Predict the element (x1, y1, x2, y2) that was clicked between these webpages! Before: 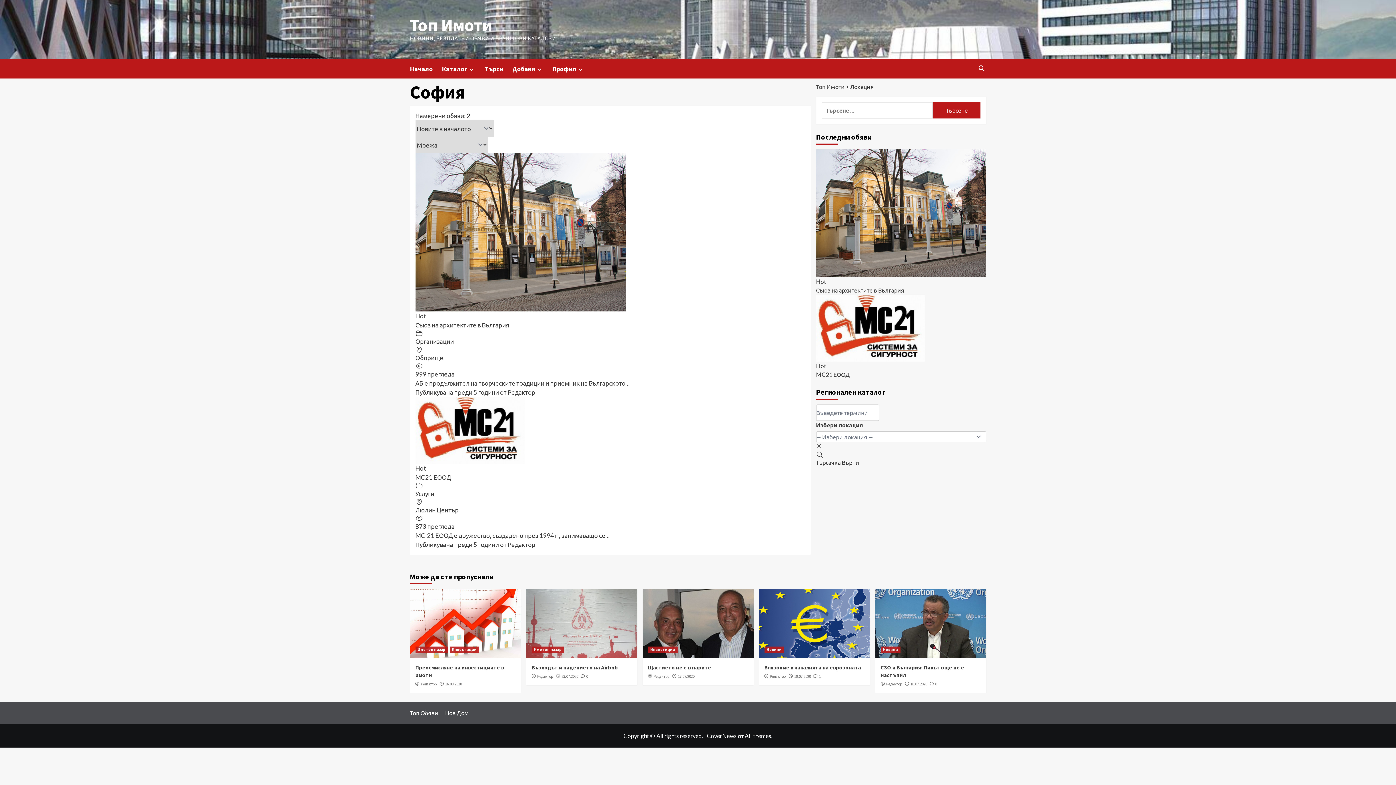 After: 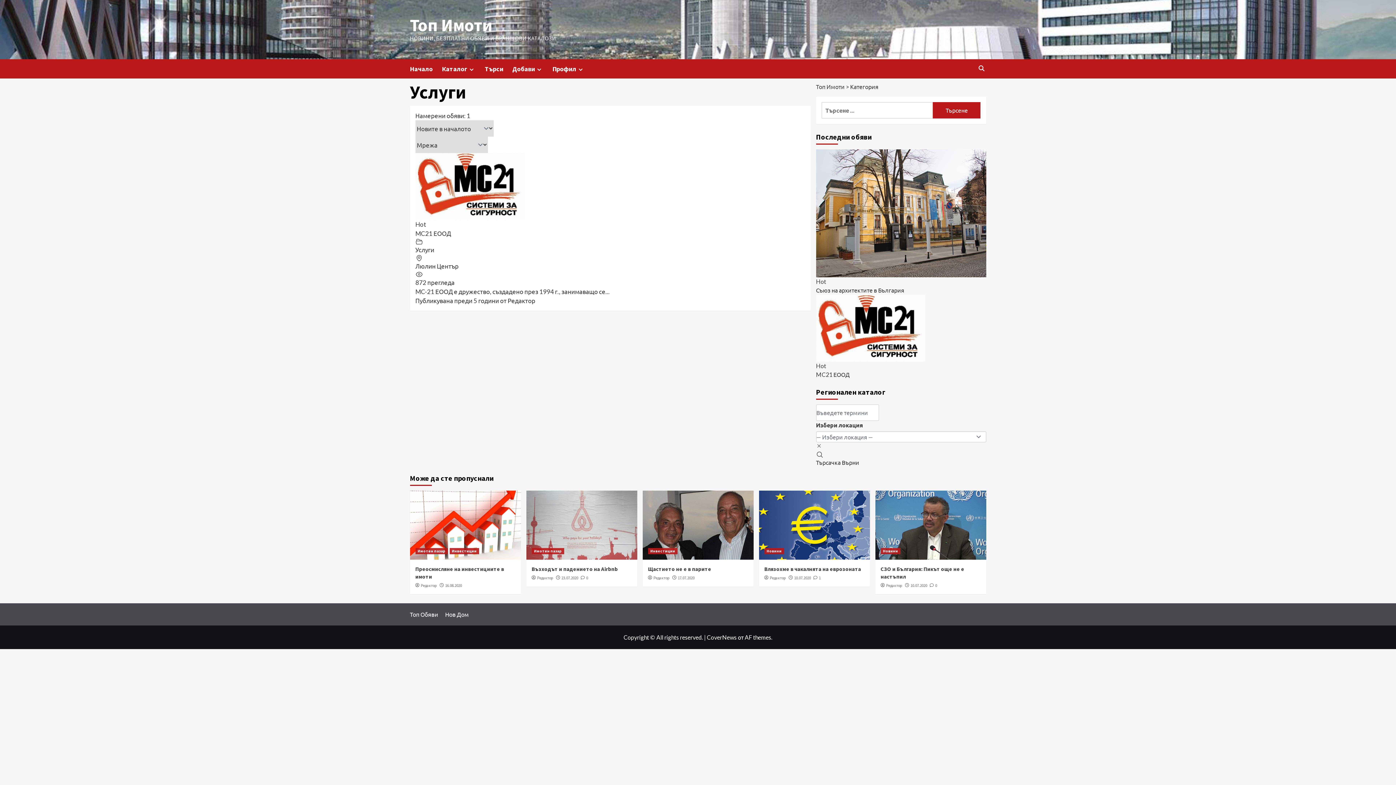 Action: bbox: (415, 490, 434, 497) label: Услуги